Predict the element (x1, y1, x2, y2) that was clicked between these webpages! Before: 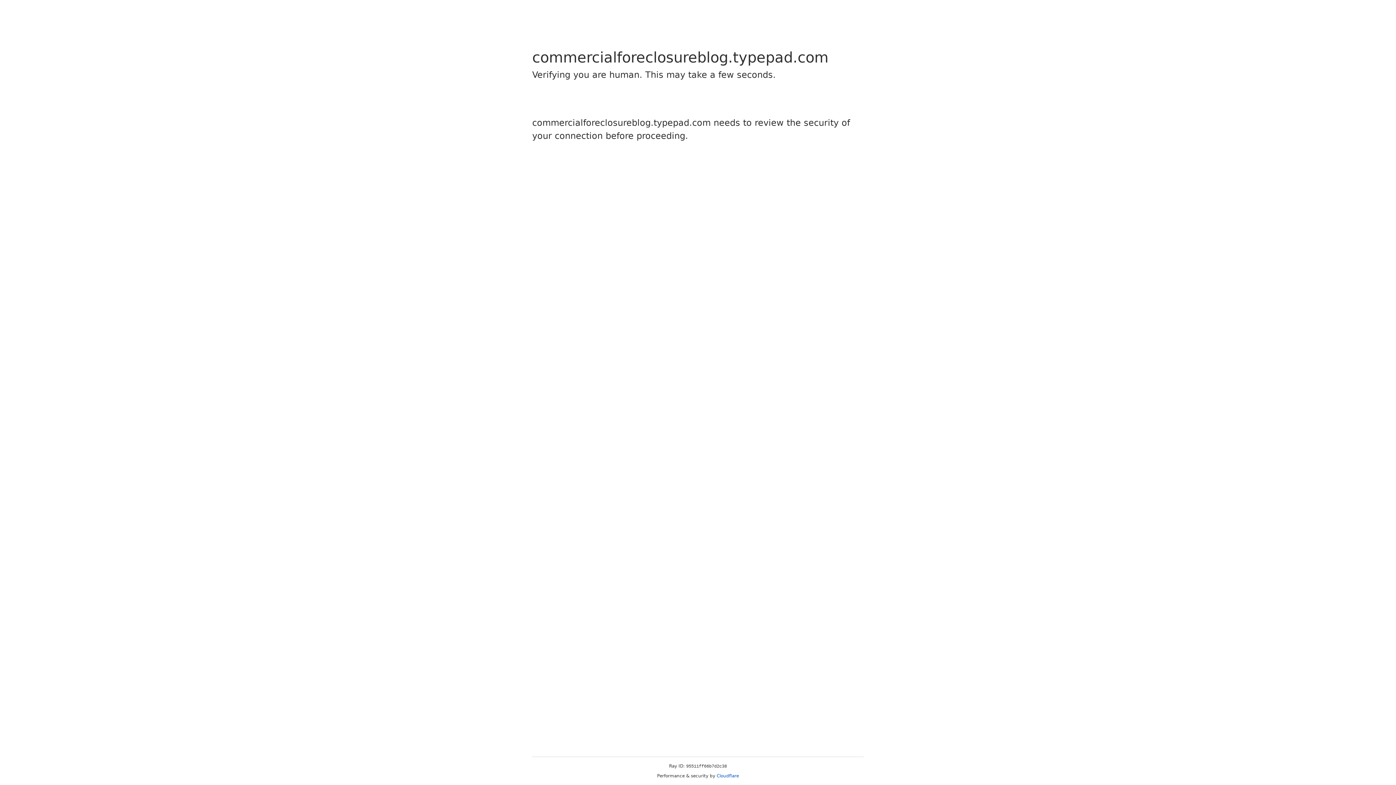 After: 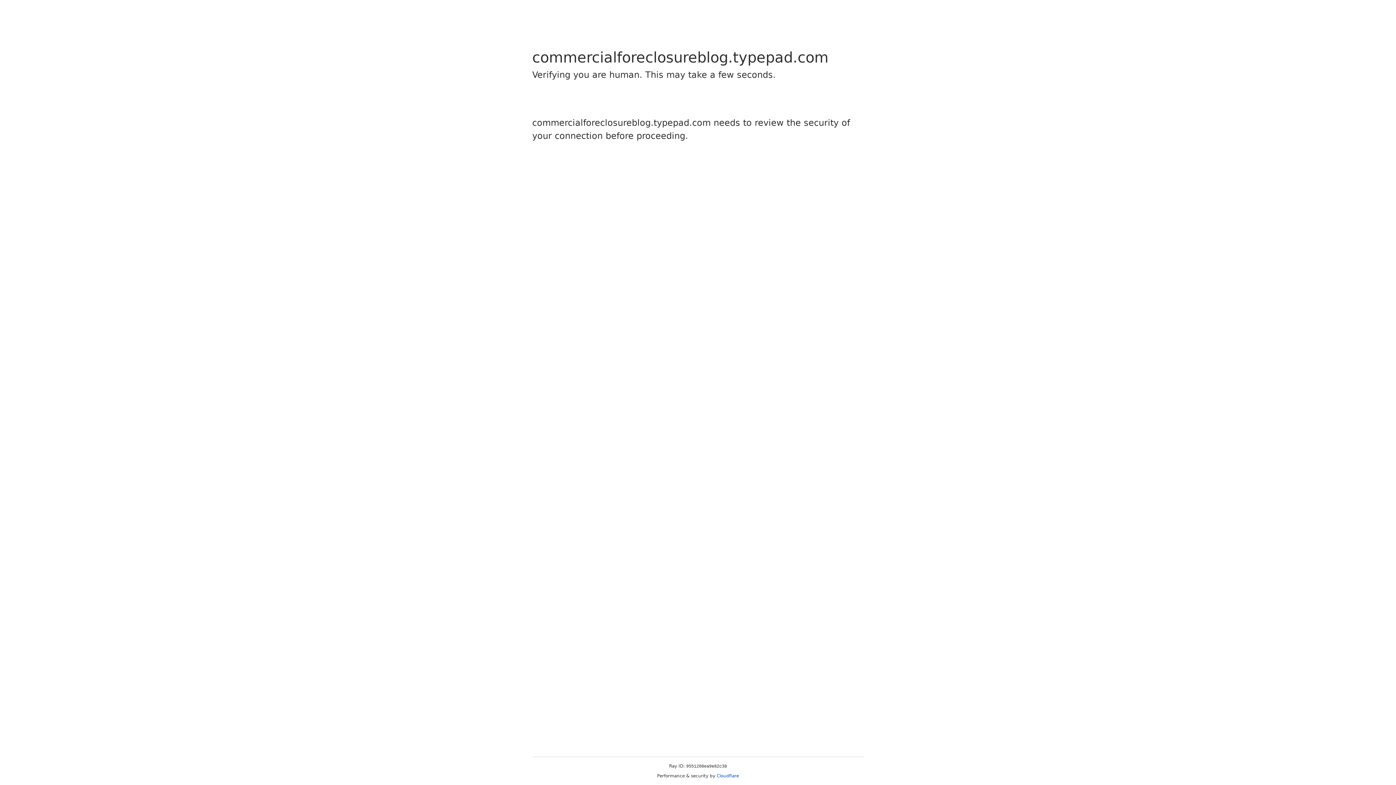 Action: bbox: (716, 773, 739, 778) label: Cloudflare